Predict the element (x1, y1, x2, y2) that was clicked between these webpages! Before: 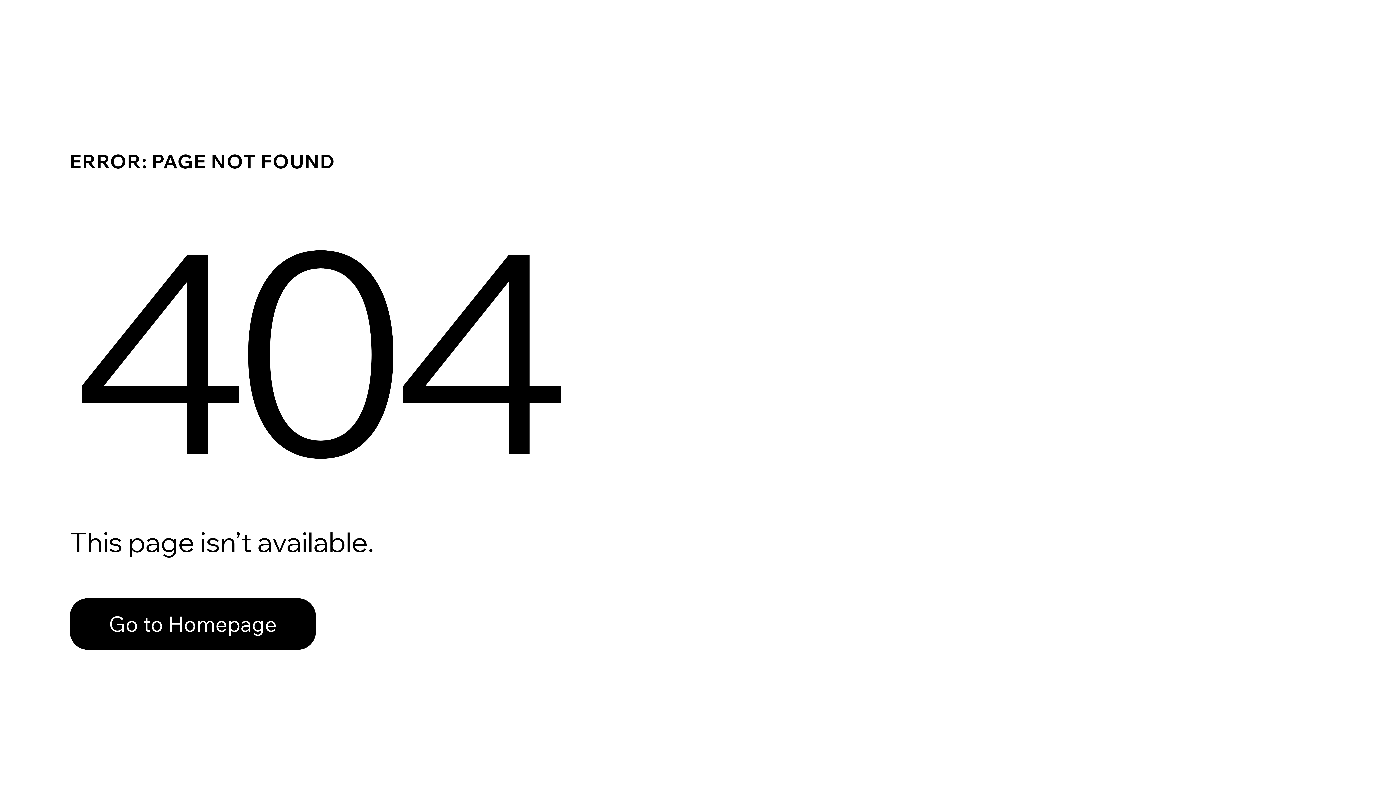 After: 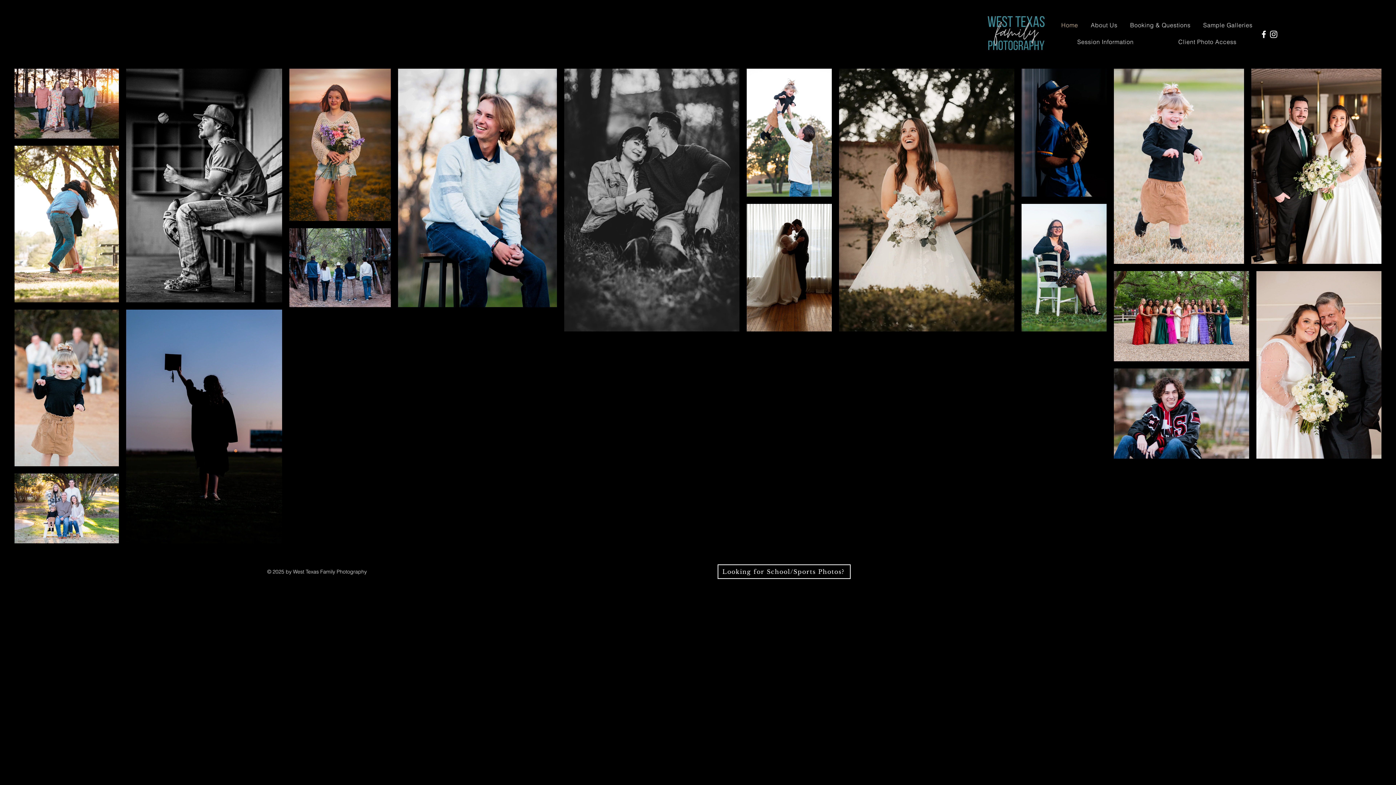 Action: bbox: (69, 598, 316, 650) label: Go to Homepage